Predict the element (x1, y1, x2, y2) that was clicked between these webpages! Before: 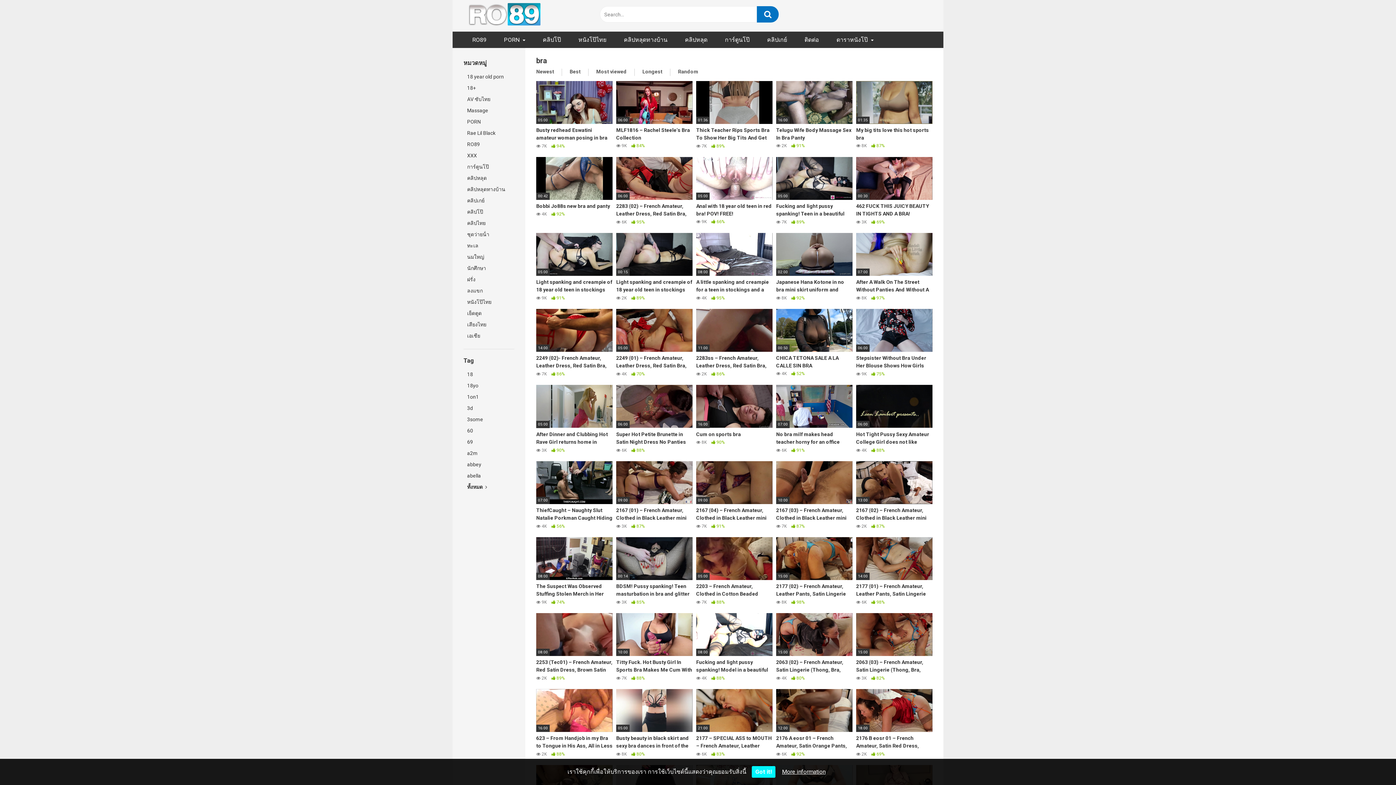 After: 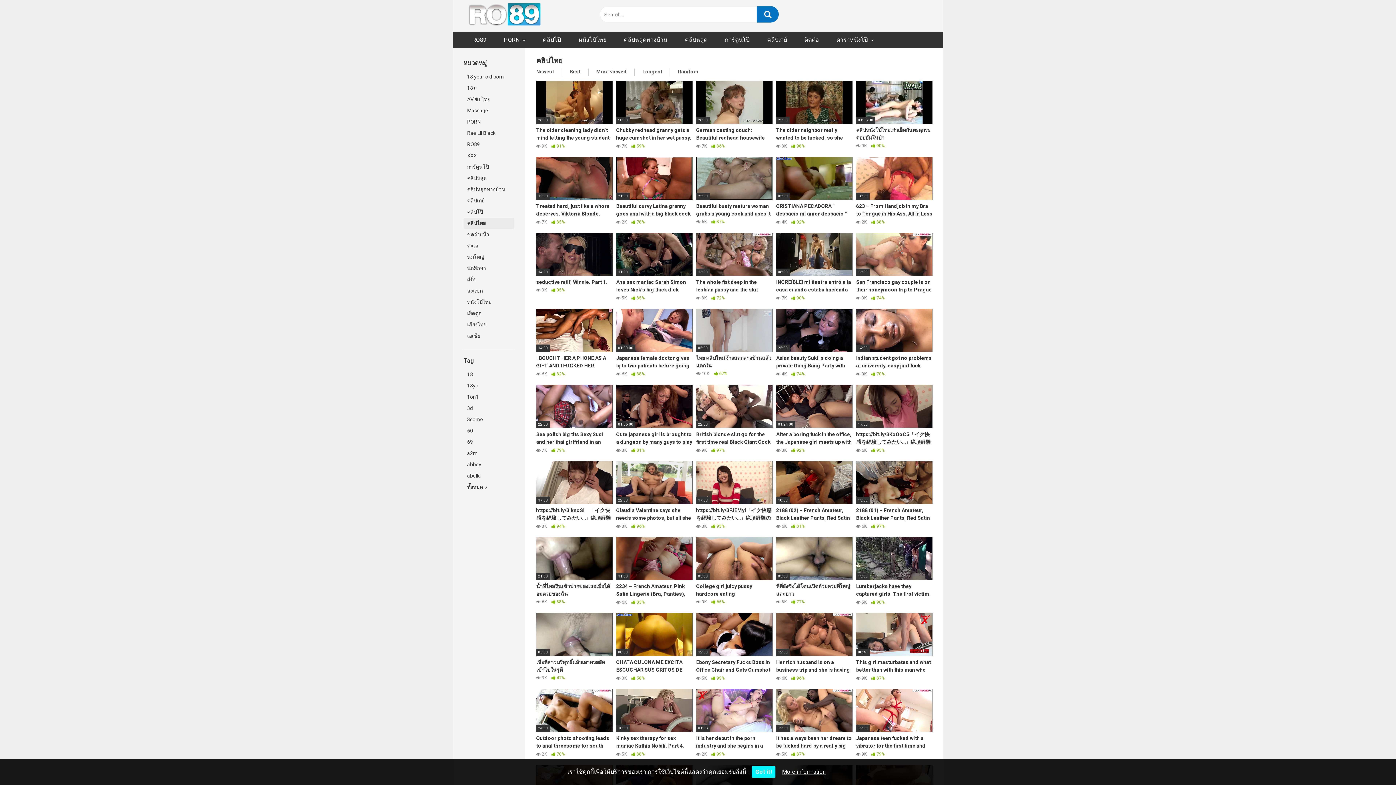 Action: bbox: (463, 217, 514, 229) label: คลิปไทย